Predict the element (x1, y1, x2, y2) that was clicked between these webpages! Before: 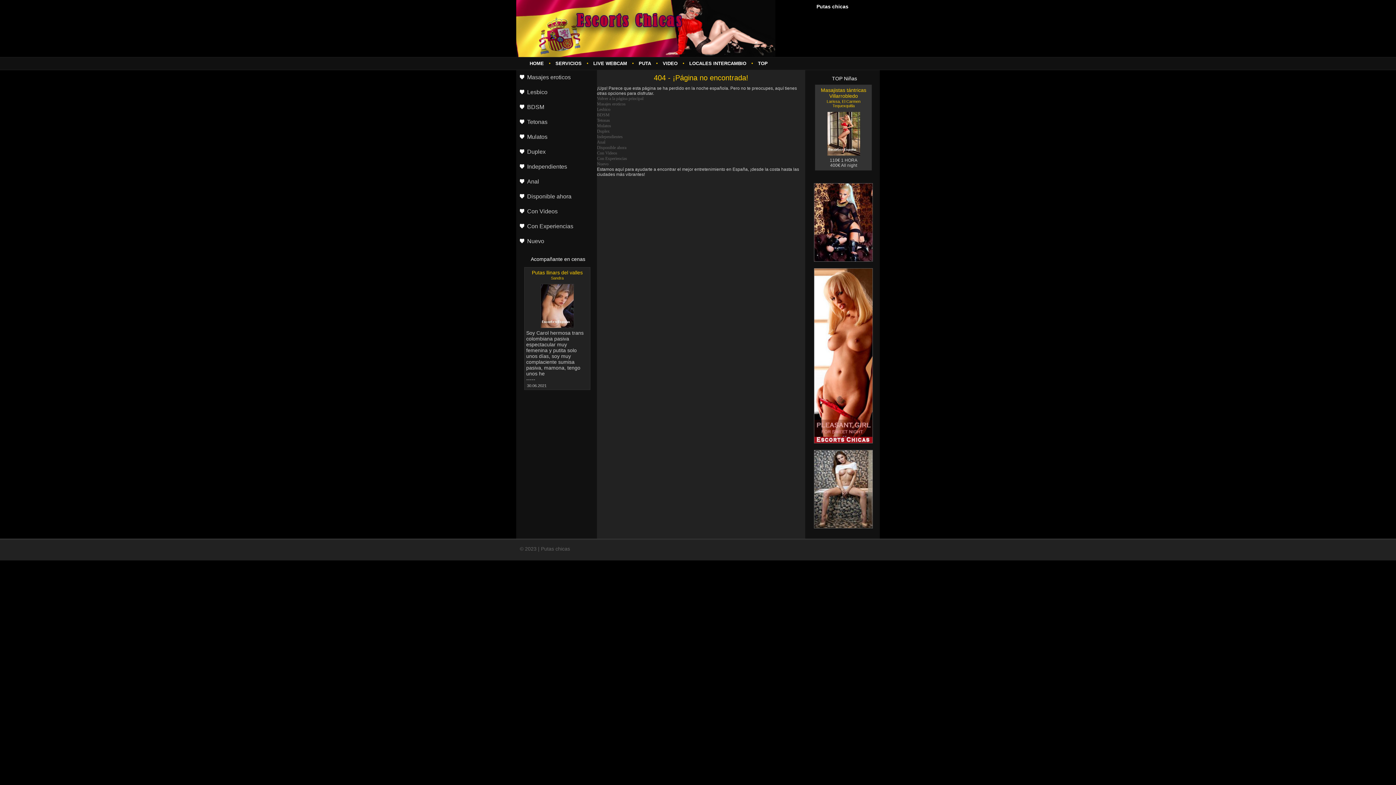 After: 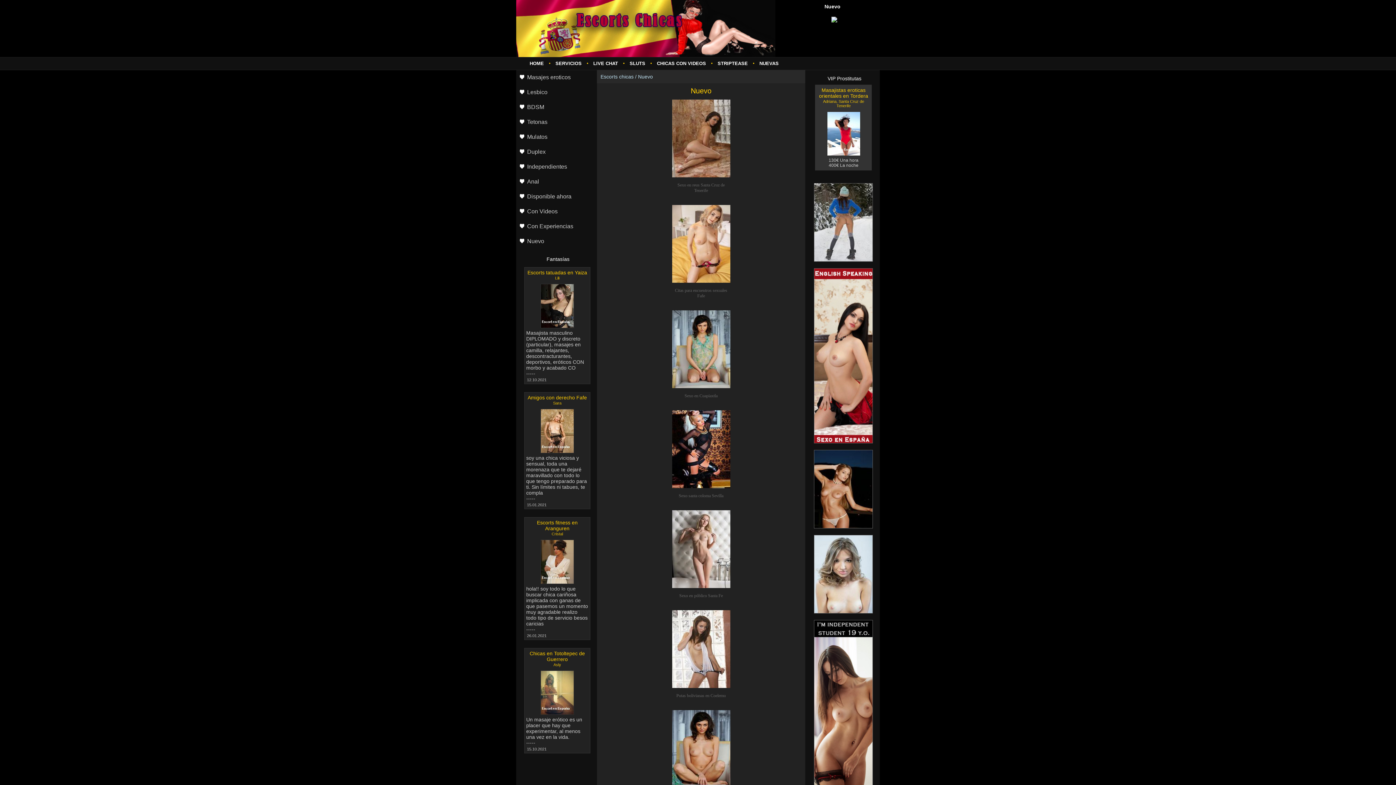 Action: label: Nuevo bbox: (516, 234, 596, 249)